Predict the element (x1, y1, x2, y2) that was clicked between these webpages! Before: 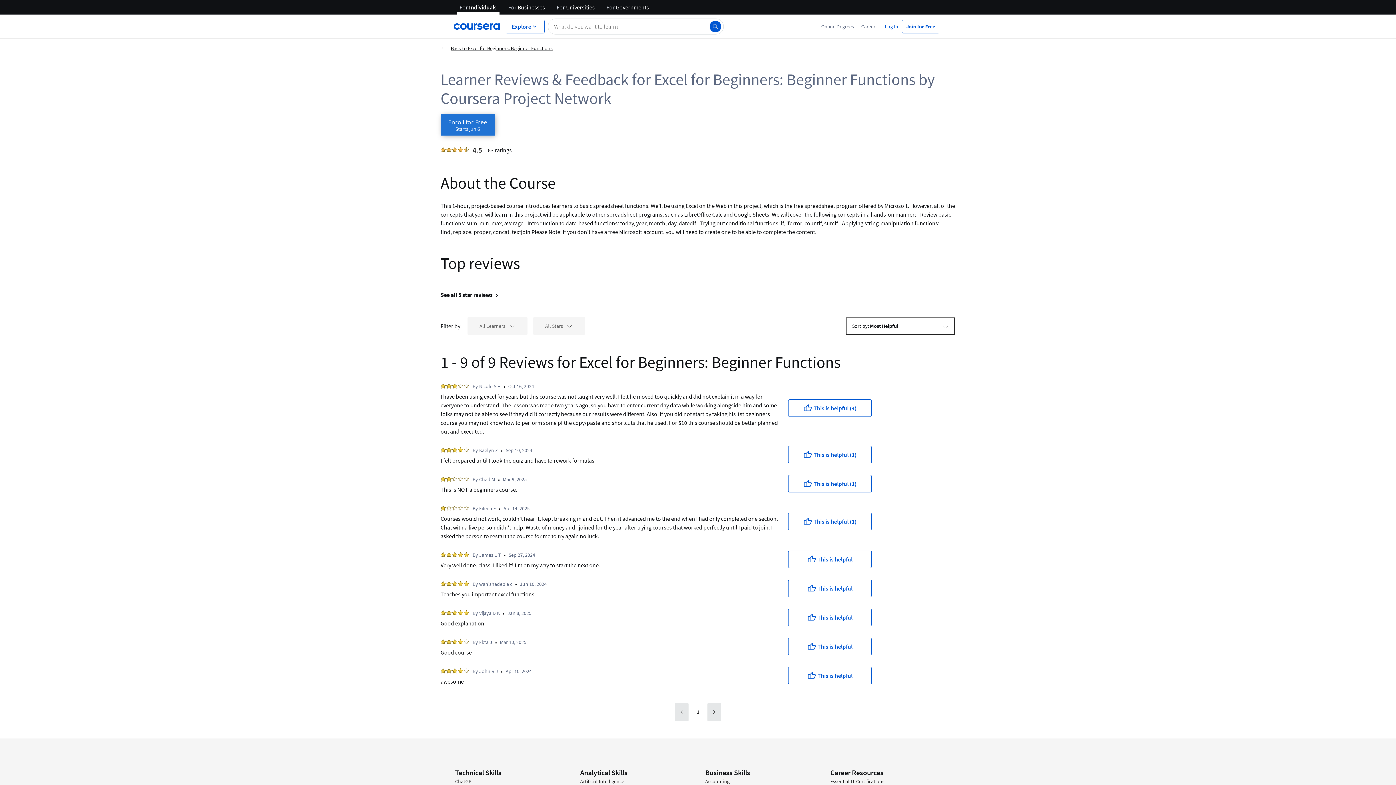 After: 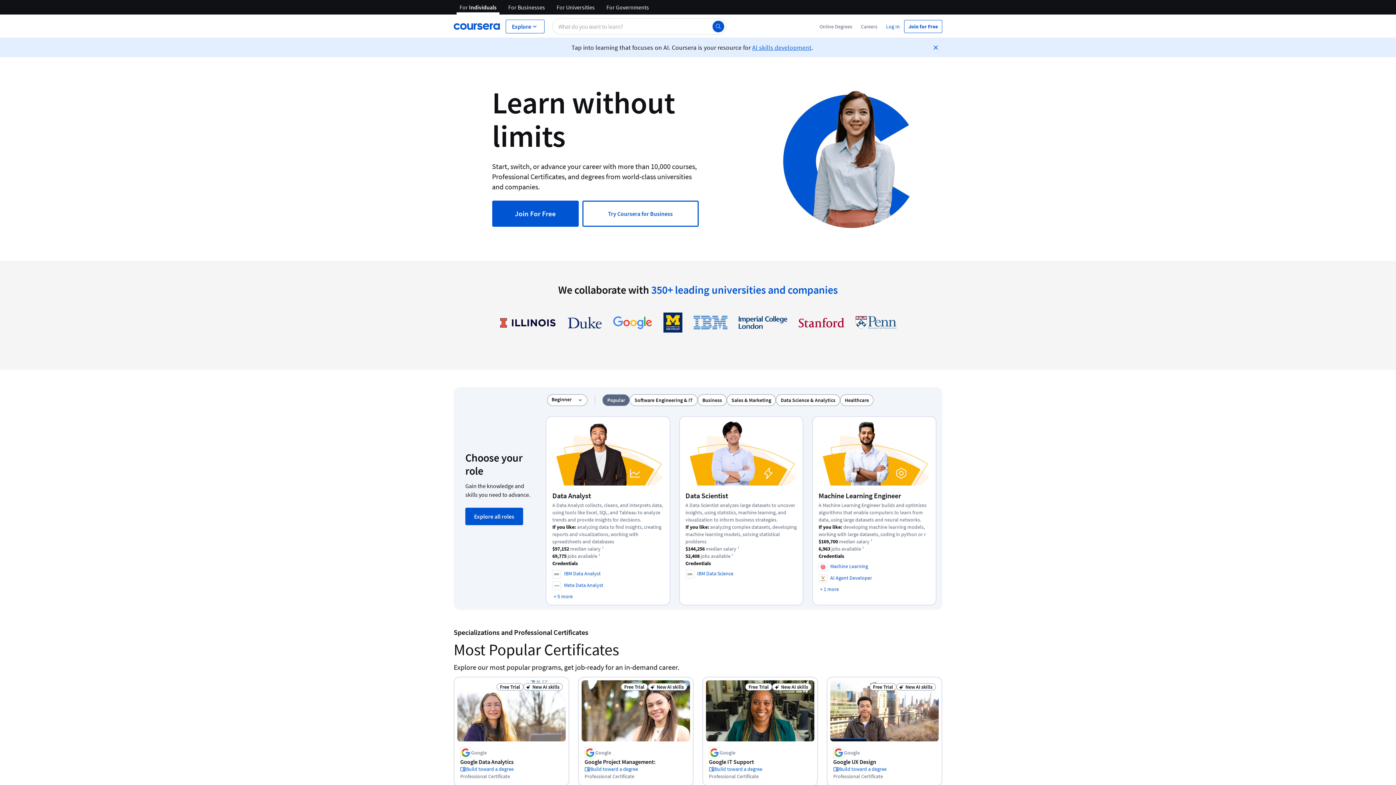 Action: label: Coursera bbox: (453, 20, 500, 32)